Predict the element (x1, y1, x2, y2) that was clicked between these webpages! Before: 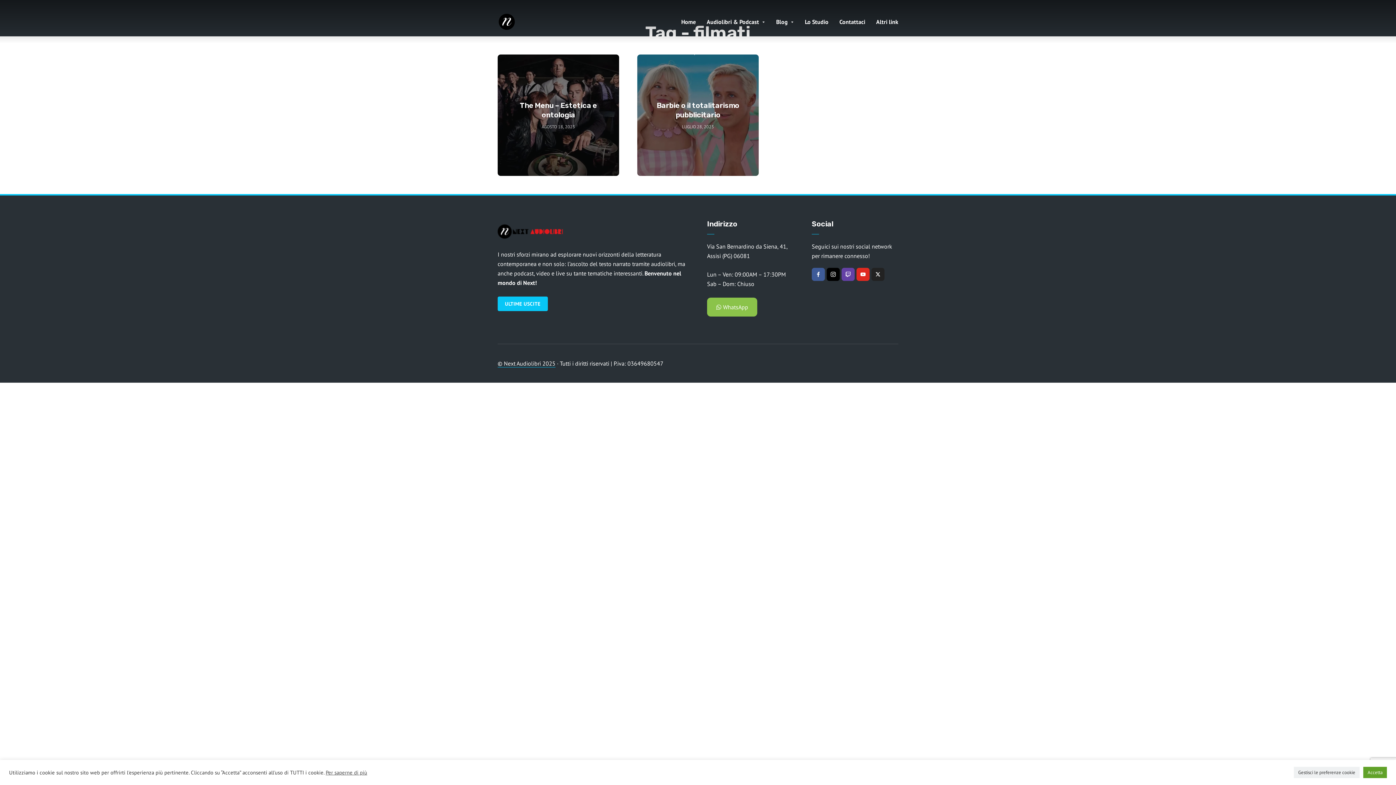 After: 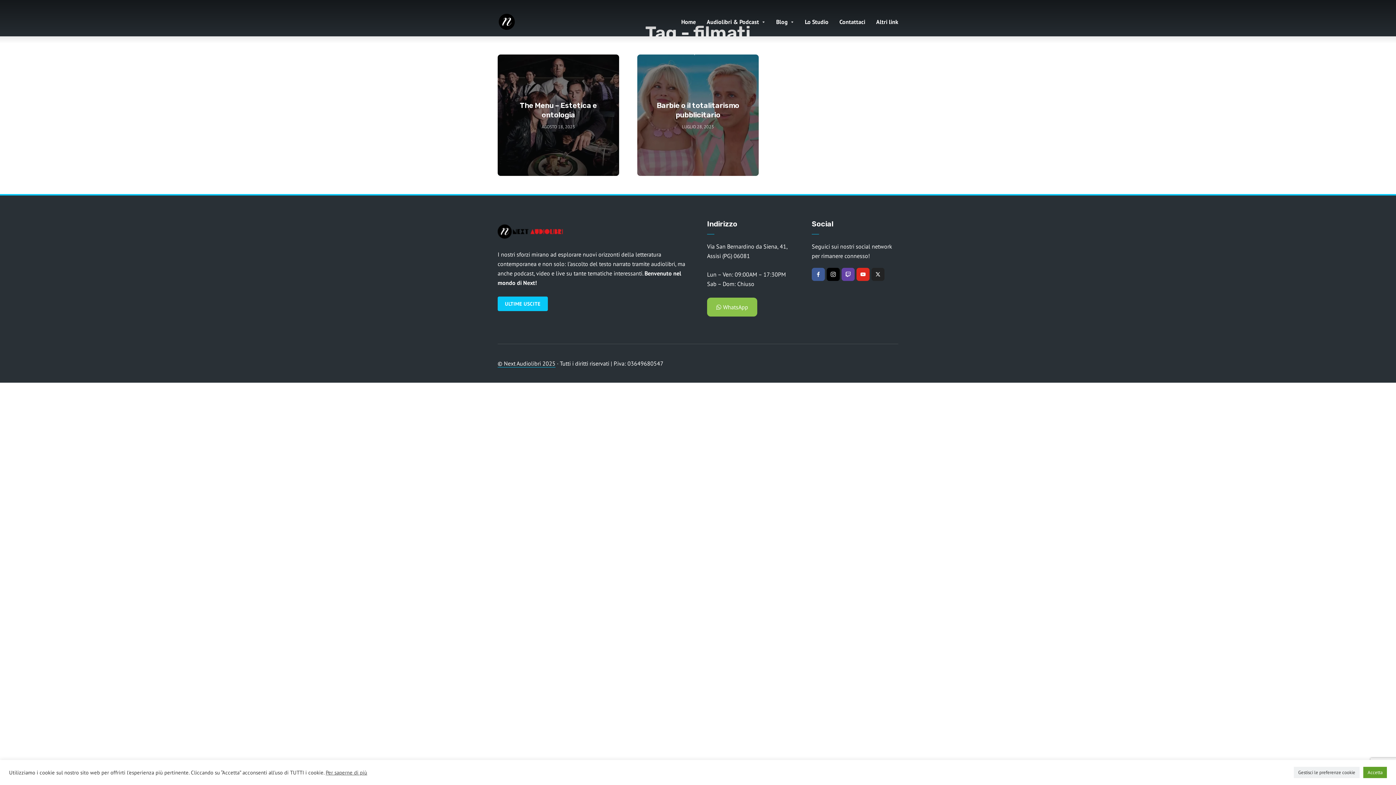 Action: label: twitter bbox: (871, 268, 884, 281)